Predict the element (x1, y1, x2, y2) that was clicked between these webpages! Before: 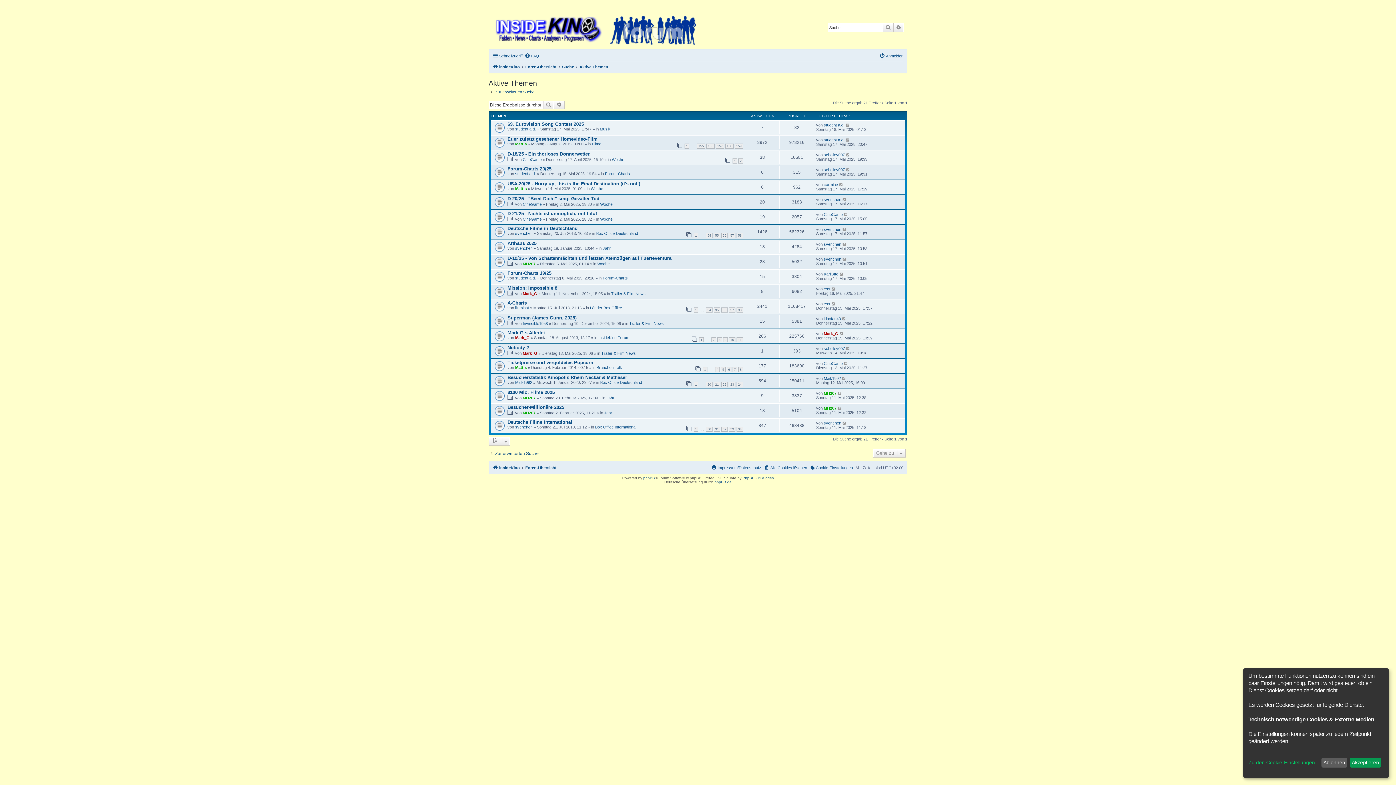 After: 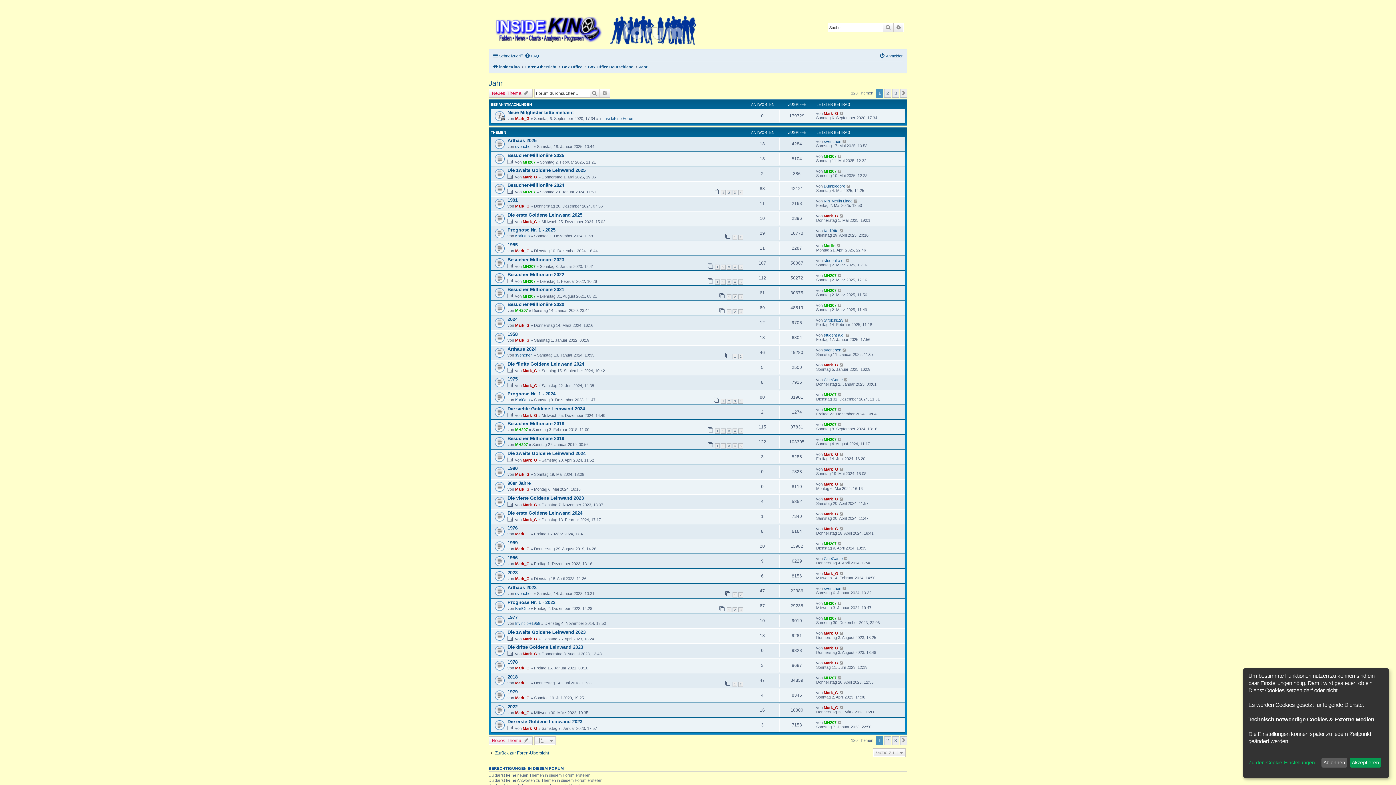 Action: bbox: (602, 246, 610, 250) label: Jahr